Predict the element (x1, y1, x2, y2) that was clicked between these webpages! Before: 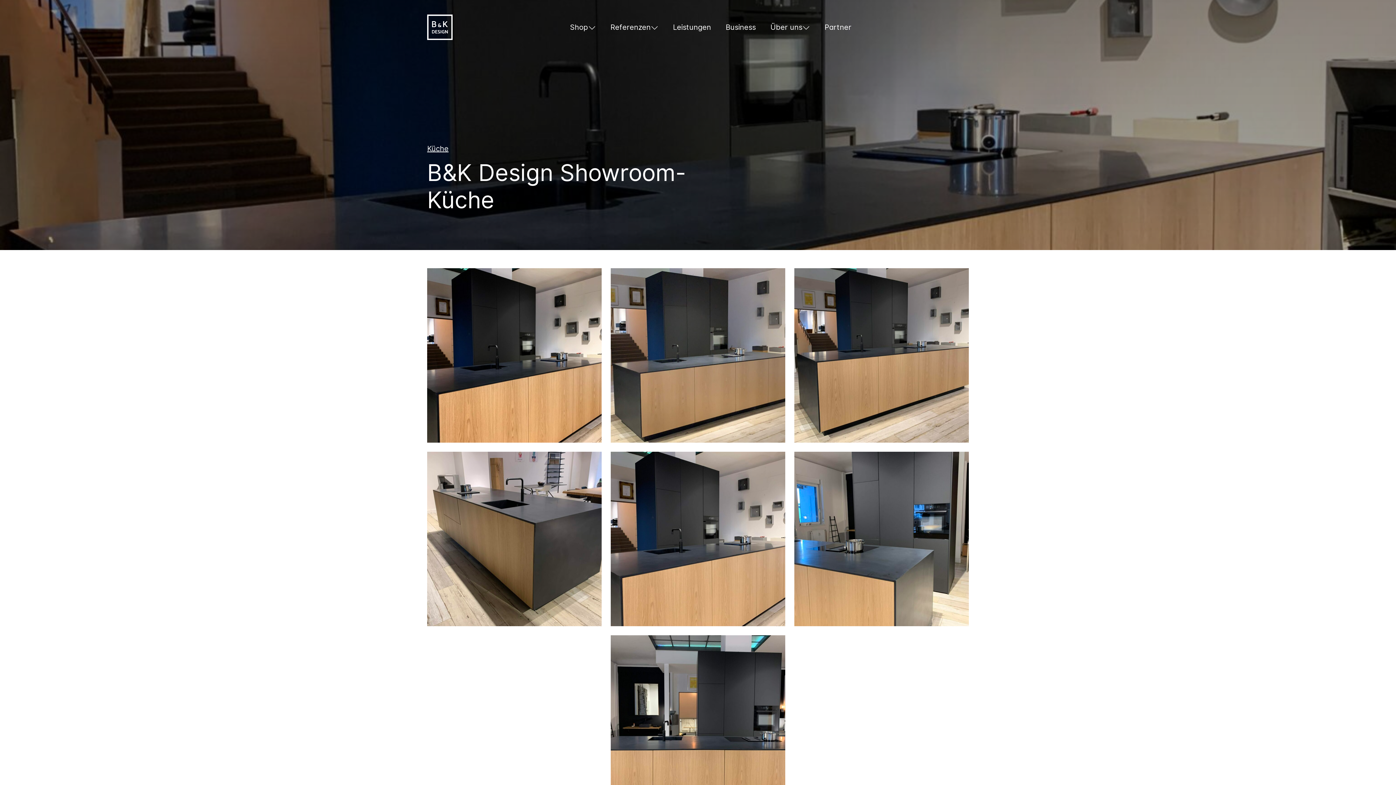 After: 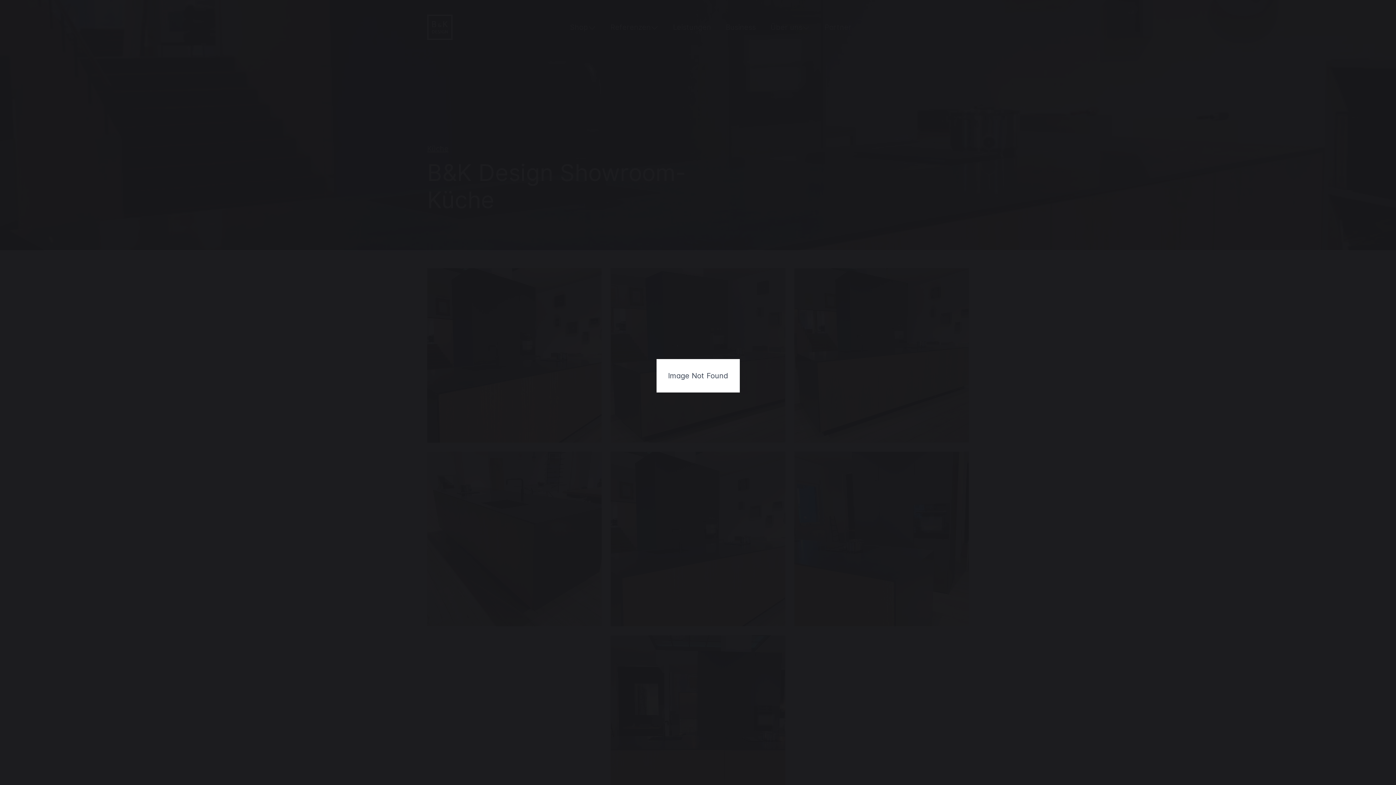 Action: bbox: (427, 350, 601, 359)